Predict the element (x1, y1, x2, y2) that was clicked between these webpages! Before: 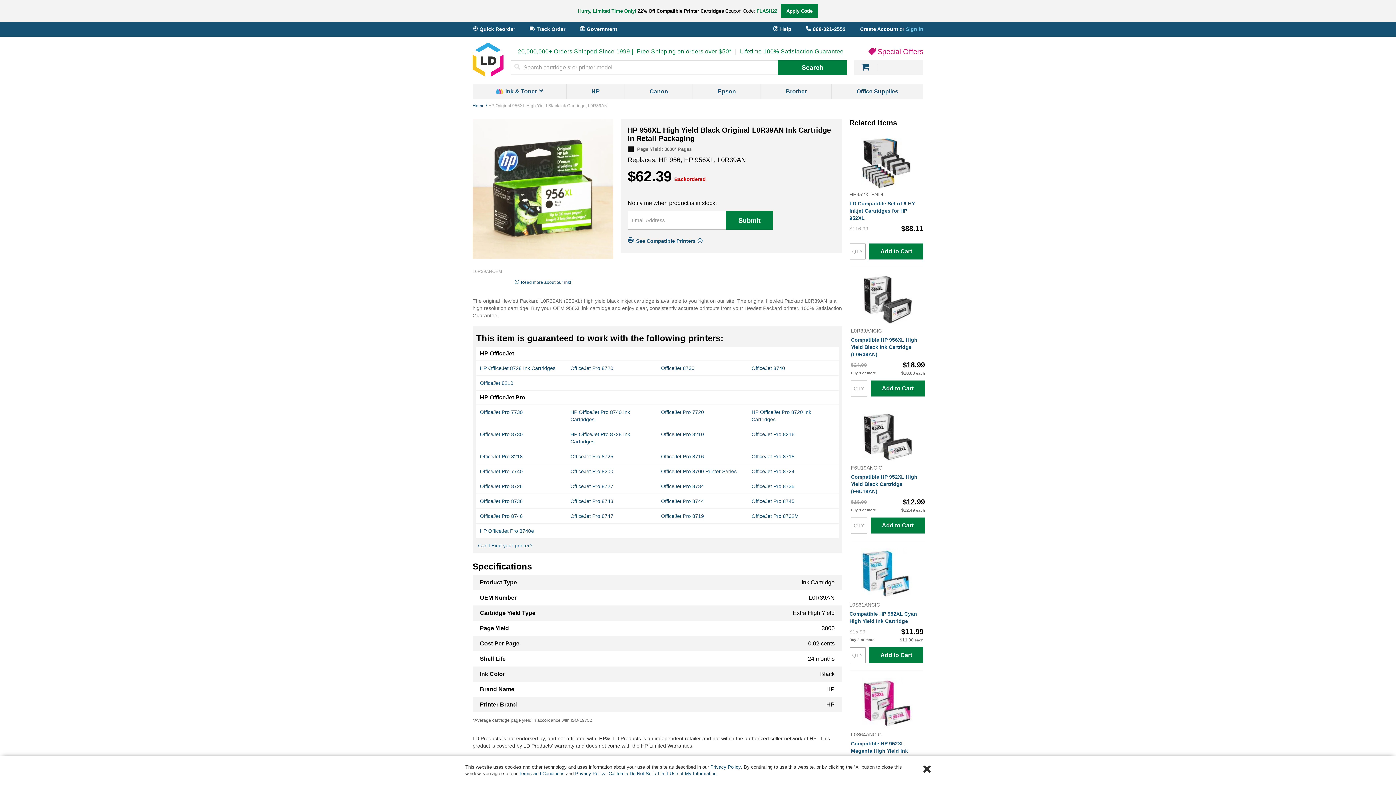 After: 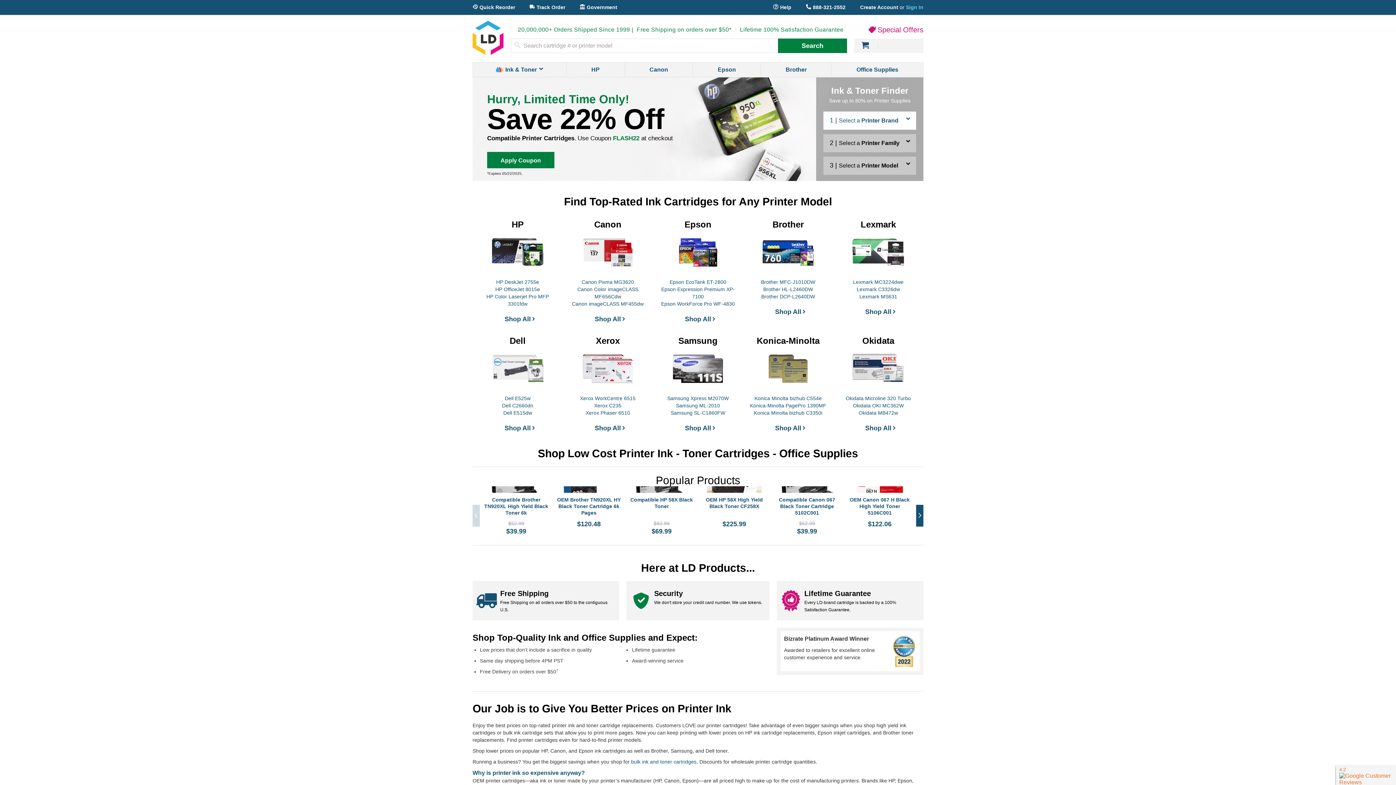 Action: label: Home  bbox: (472, 103, 485, 108)